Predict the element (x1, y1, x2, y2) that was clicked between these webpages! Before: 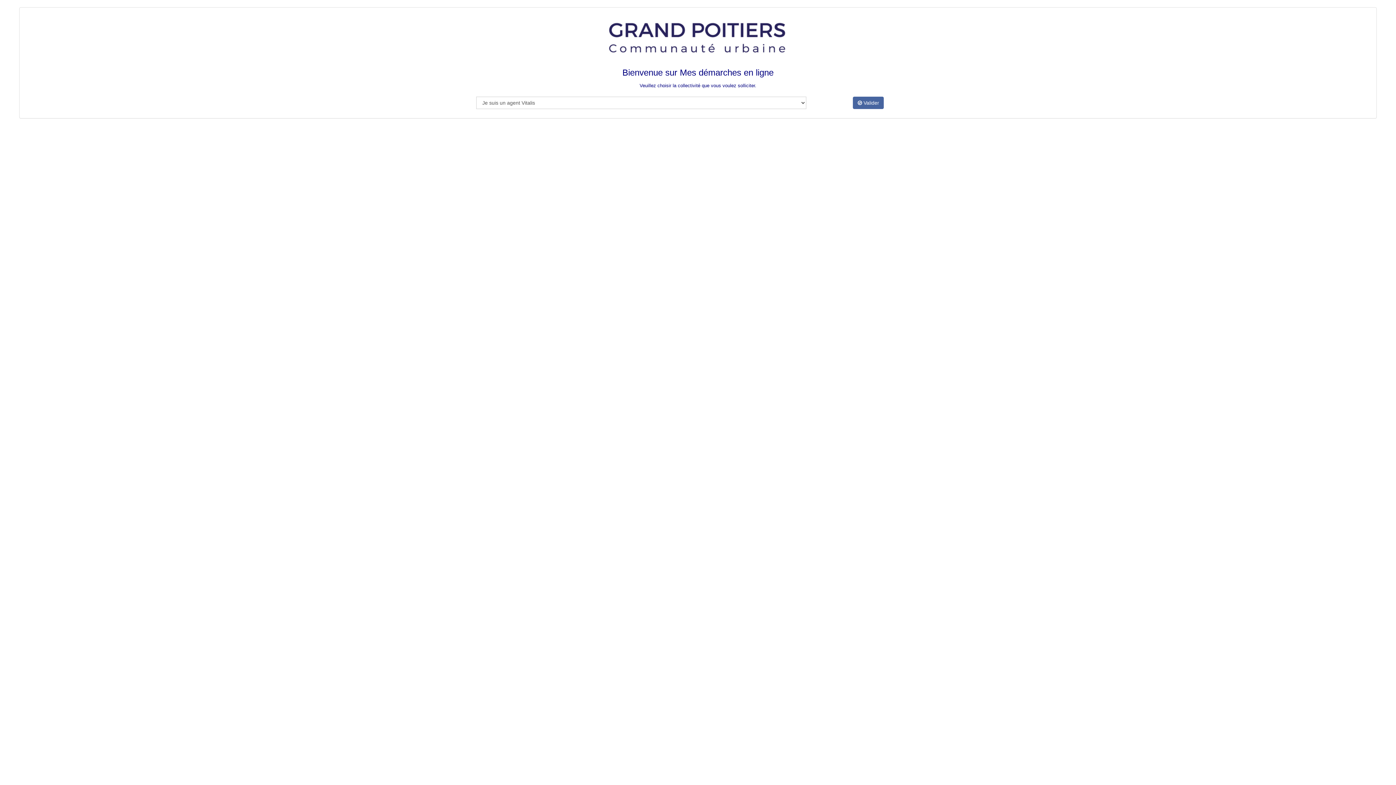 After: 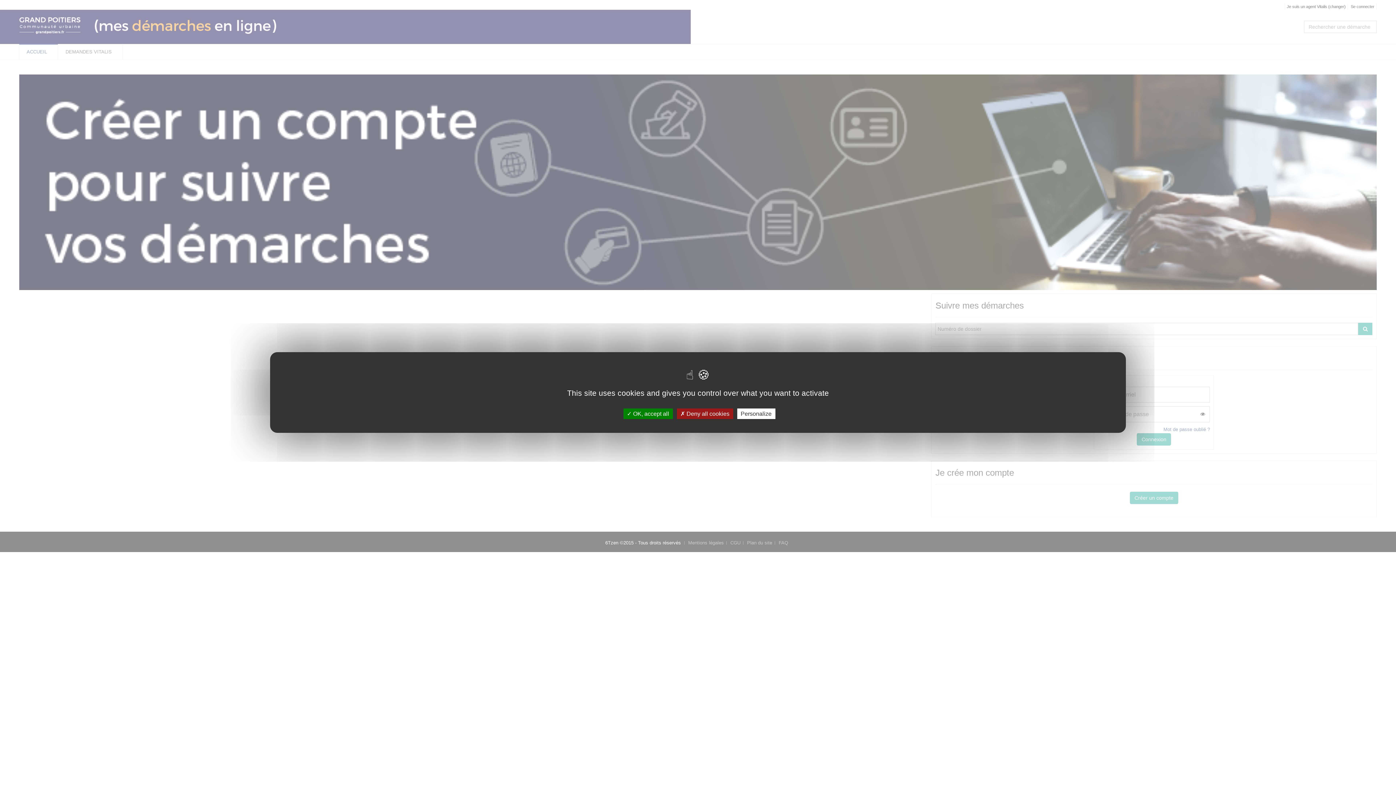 Action: bbox: (853, 96, 884, 109) label:  Valider